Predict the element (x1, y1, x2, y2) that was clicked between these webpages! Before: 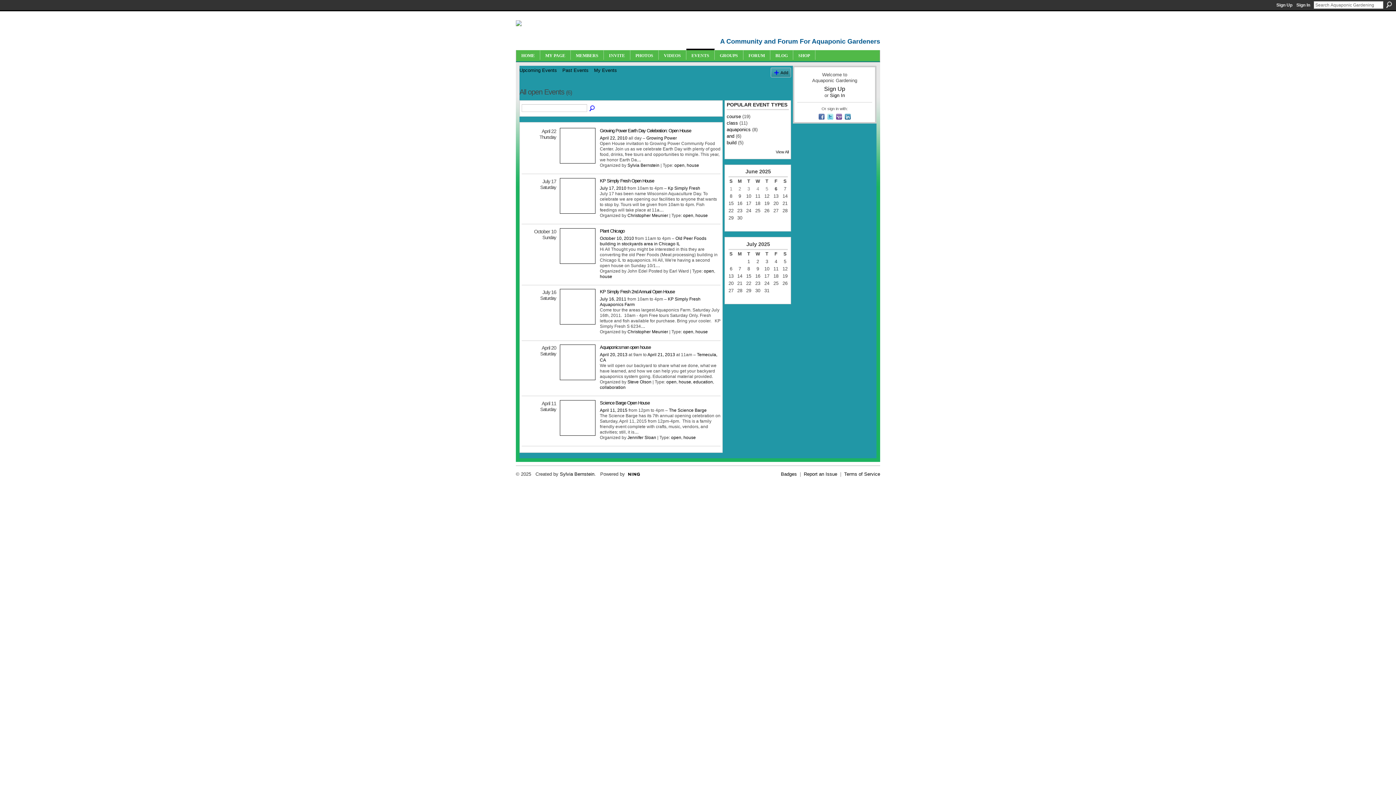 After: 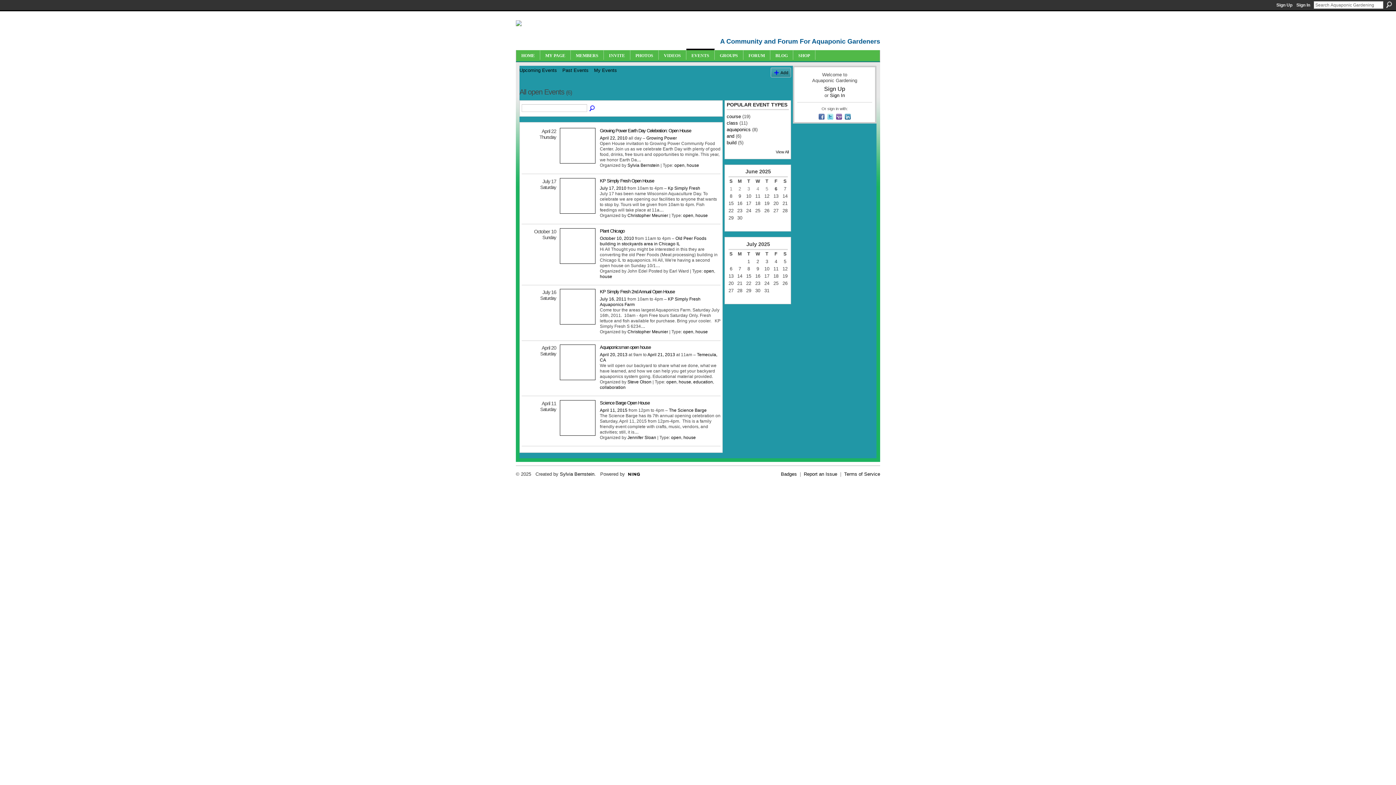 Action: bbox: (844, 116, 851, 121)